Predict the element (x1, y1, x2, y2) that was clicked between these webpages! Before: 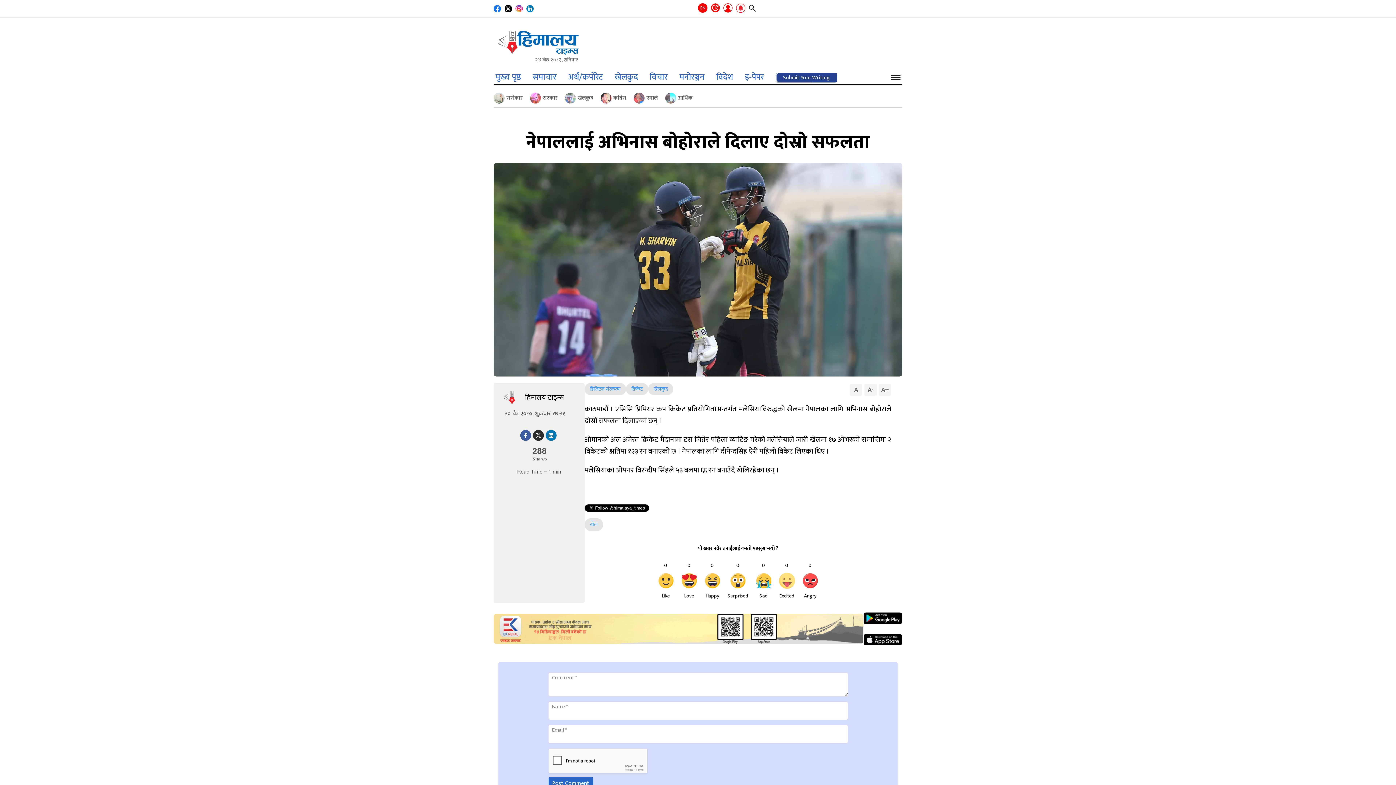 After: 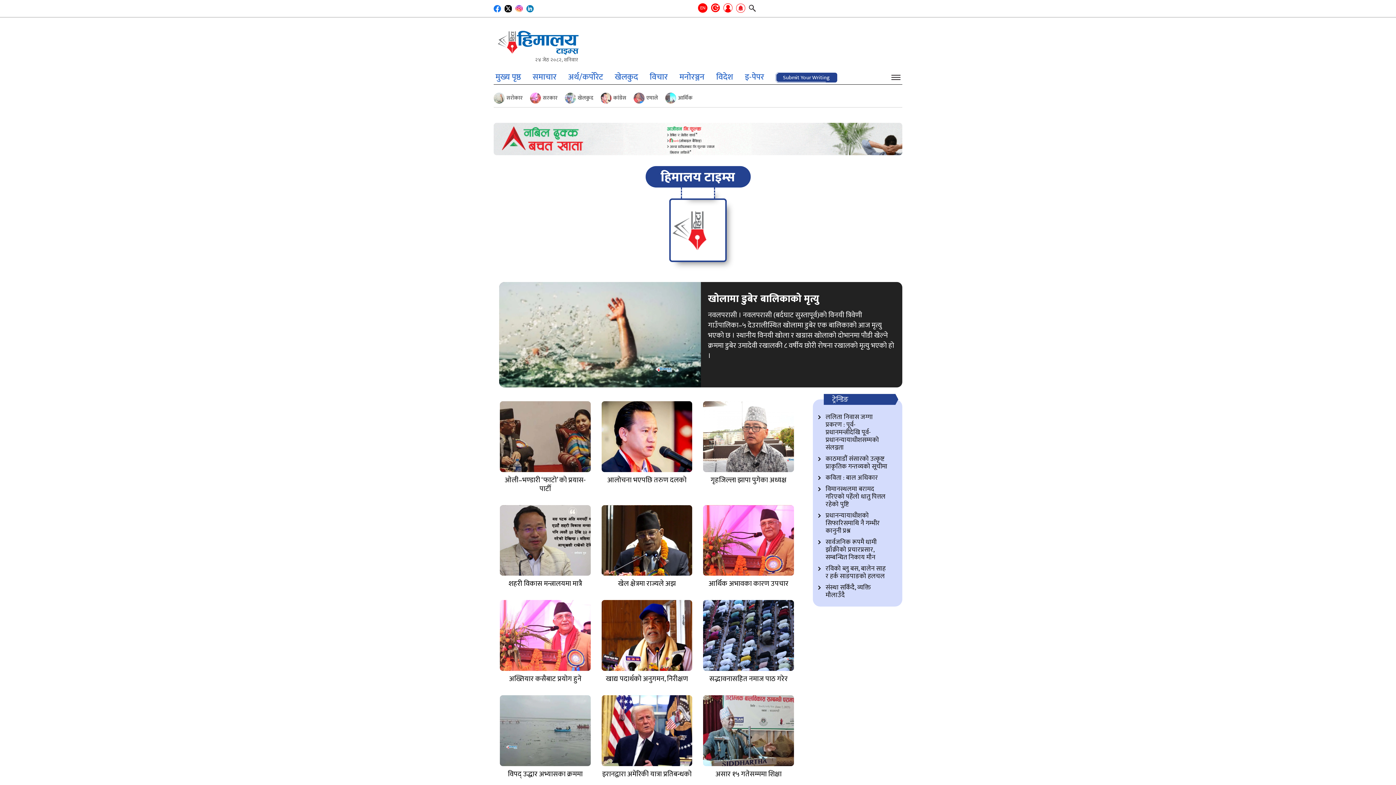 Action: bbox: (499, 388, 579, 407)